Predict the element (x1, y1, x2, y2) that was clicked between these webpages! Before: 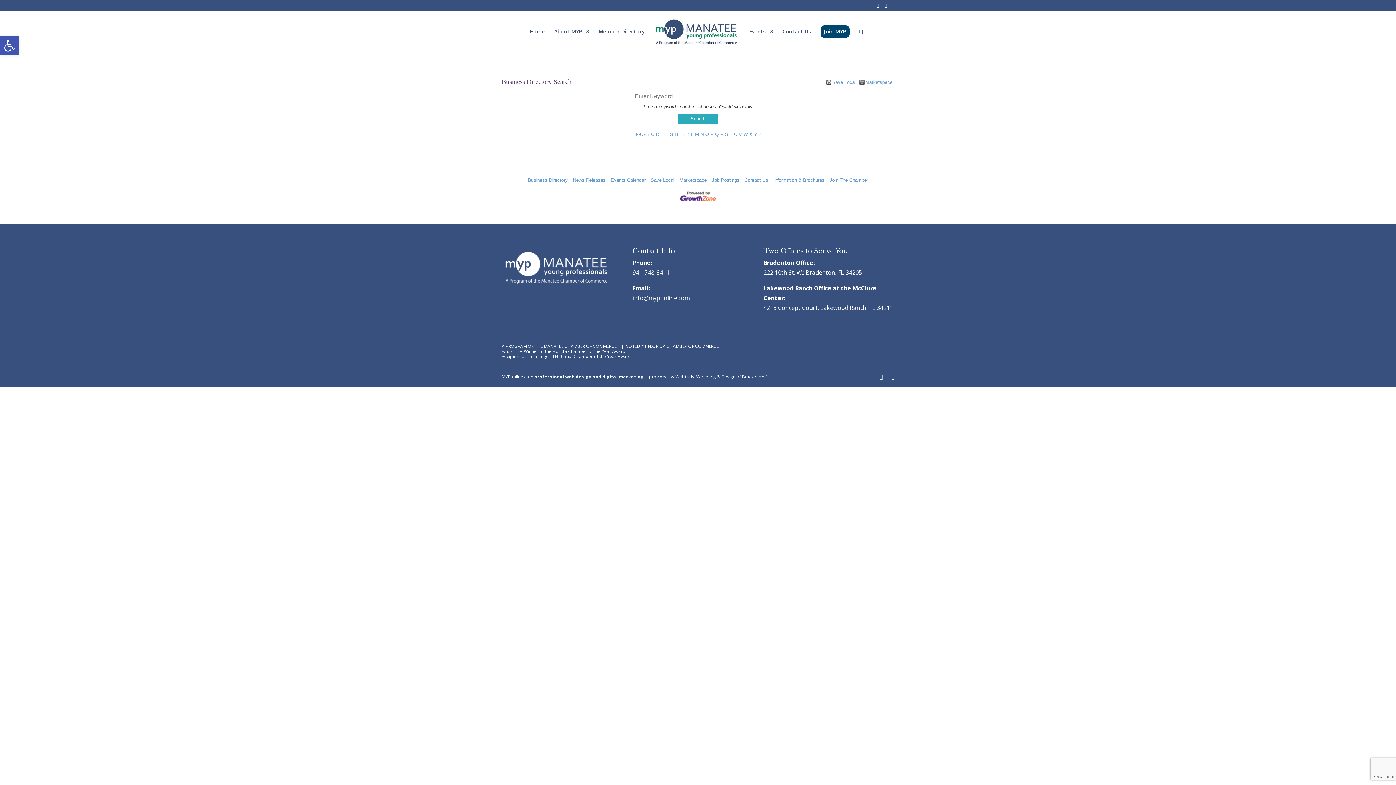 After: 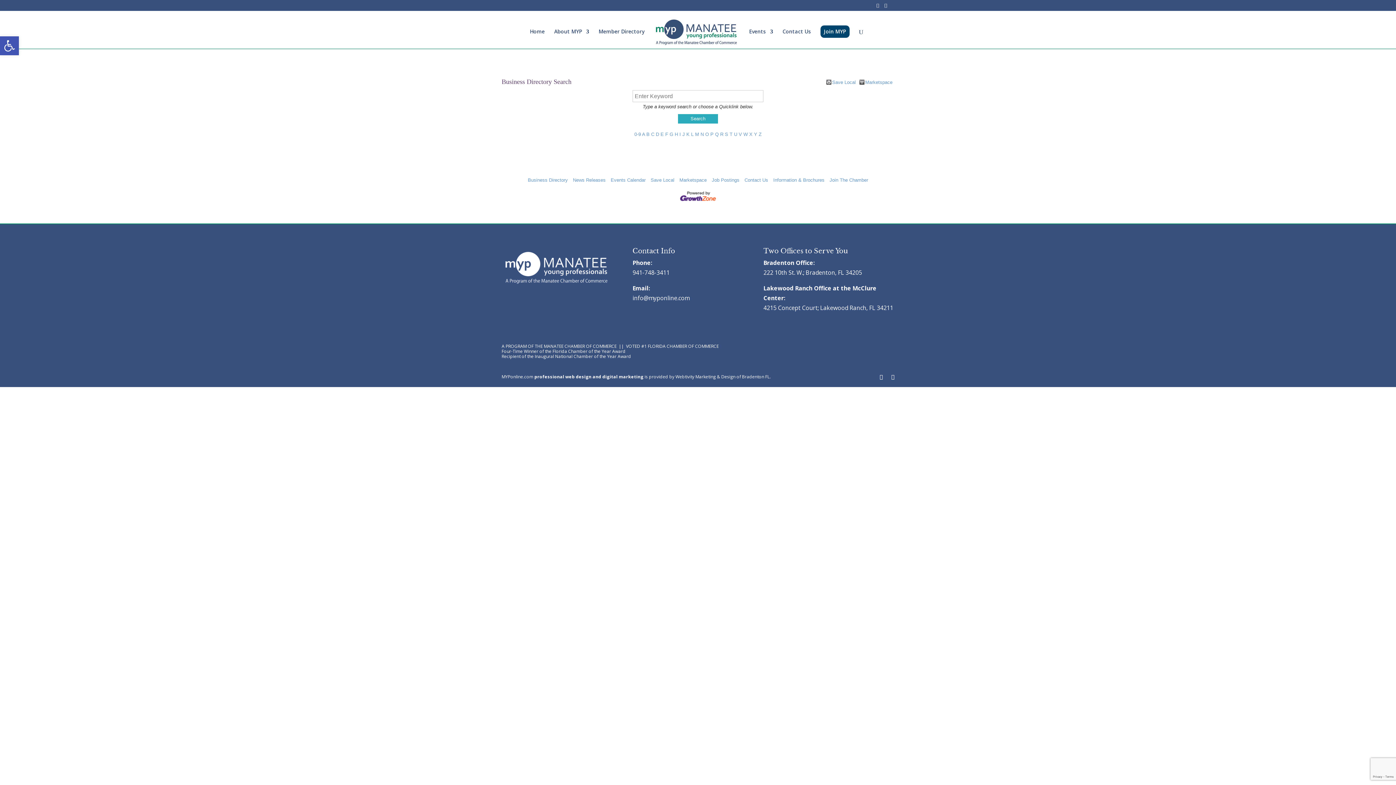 Action: bbox: (680, 198, 716, 203)